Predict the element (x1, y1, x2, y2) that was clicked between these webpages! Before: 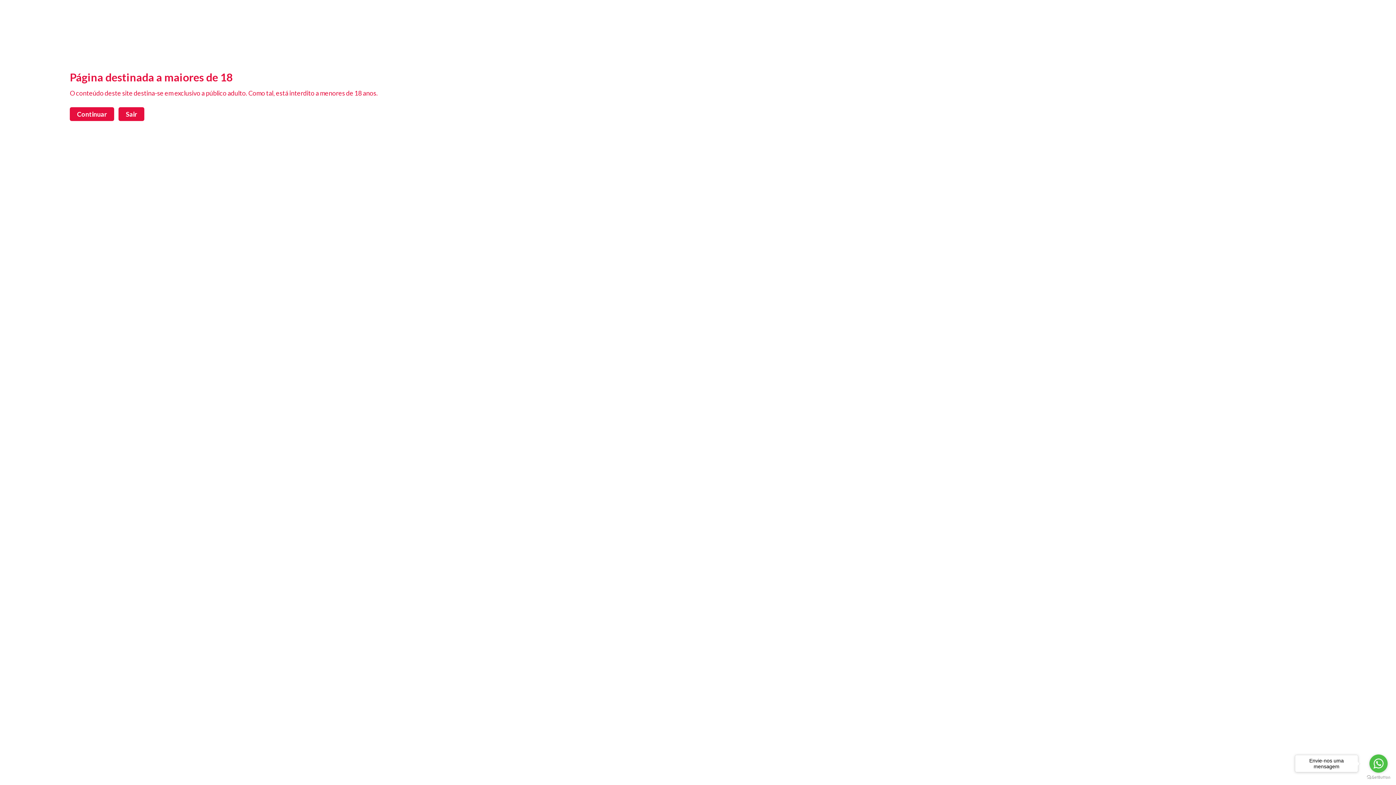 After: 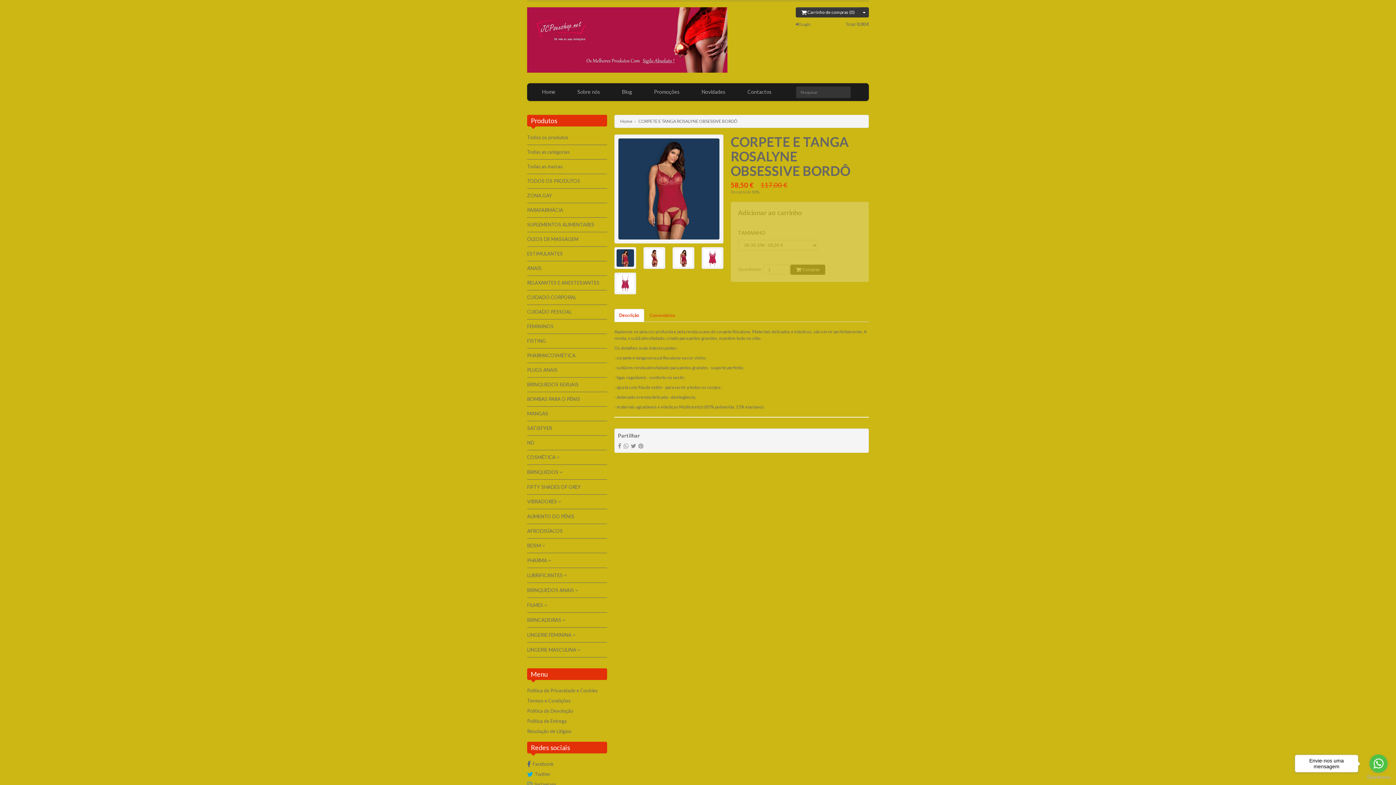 Action: label: Continuar bbox: (69, 107, 114, 121)